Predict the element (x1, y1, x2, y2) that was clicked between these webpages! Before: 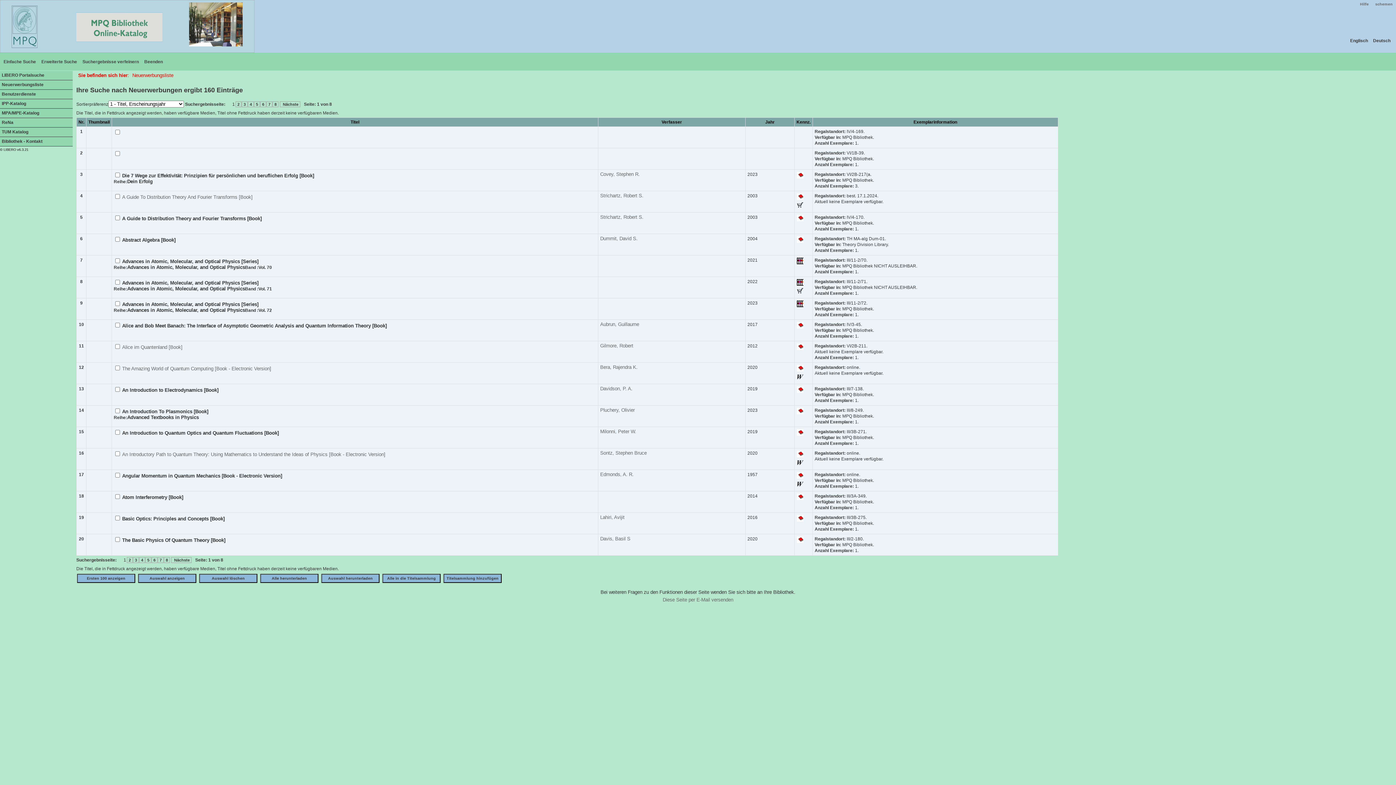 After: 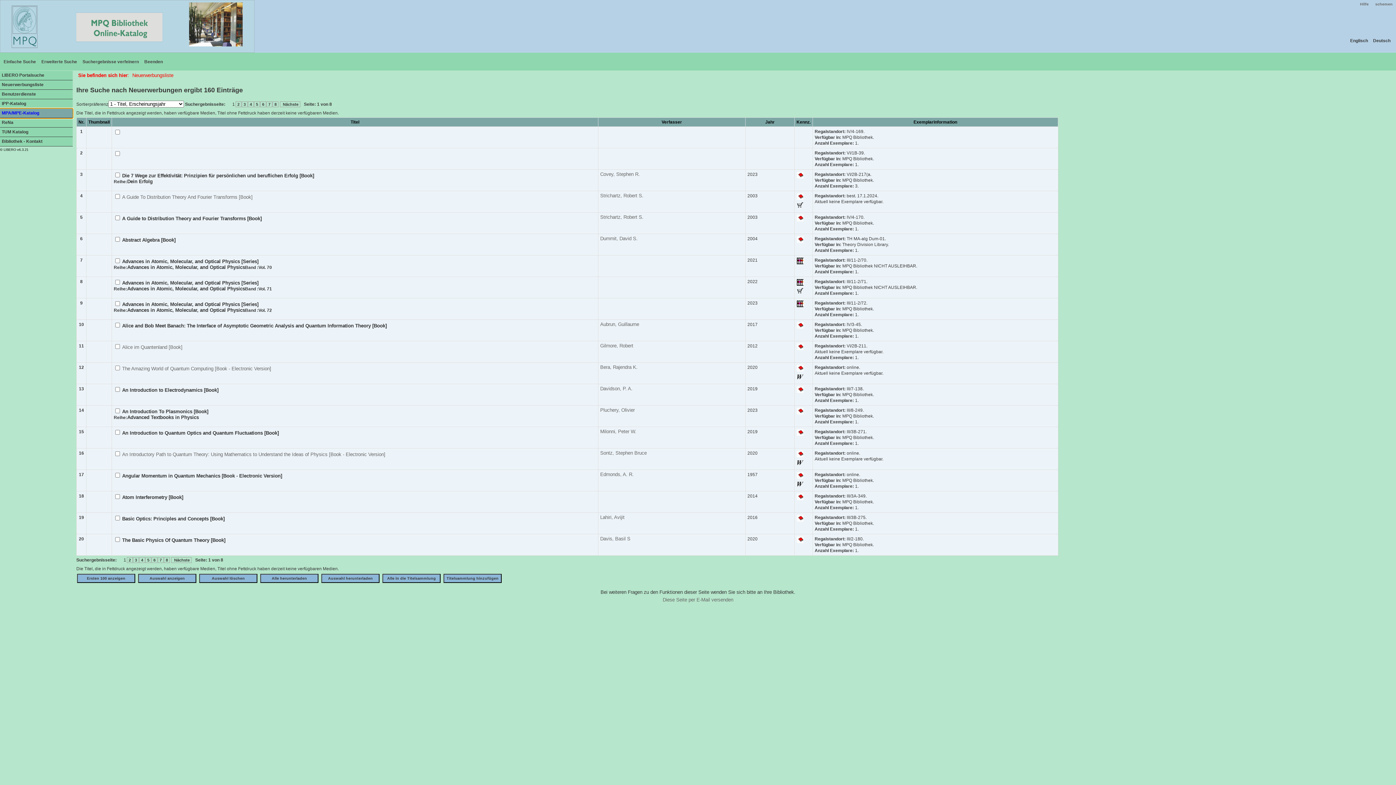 Action: label: MPA/MPE-Katalog bbox: (0, 108, 72, 118)